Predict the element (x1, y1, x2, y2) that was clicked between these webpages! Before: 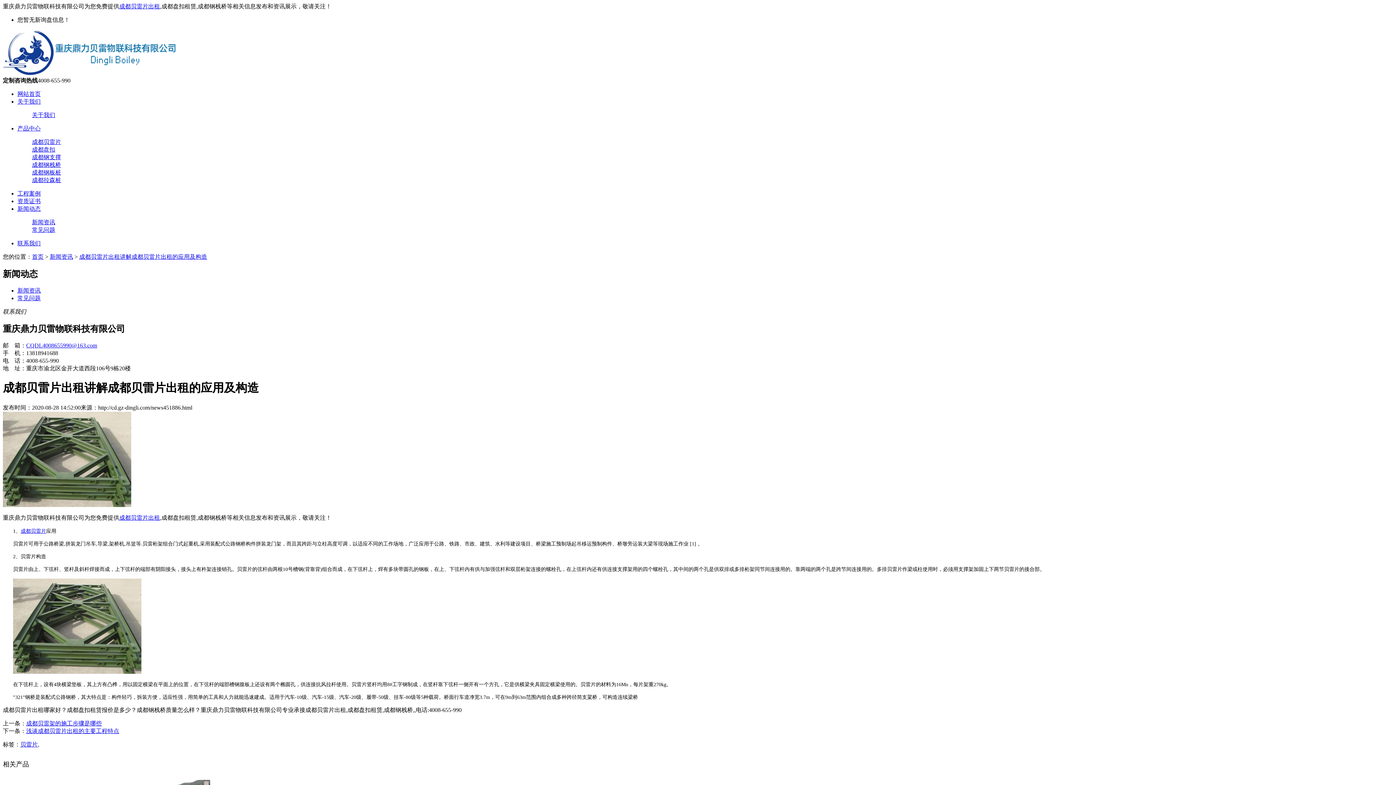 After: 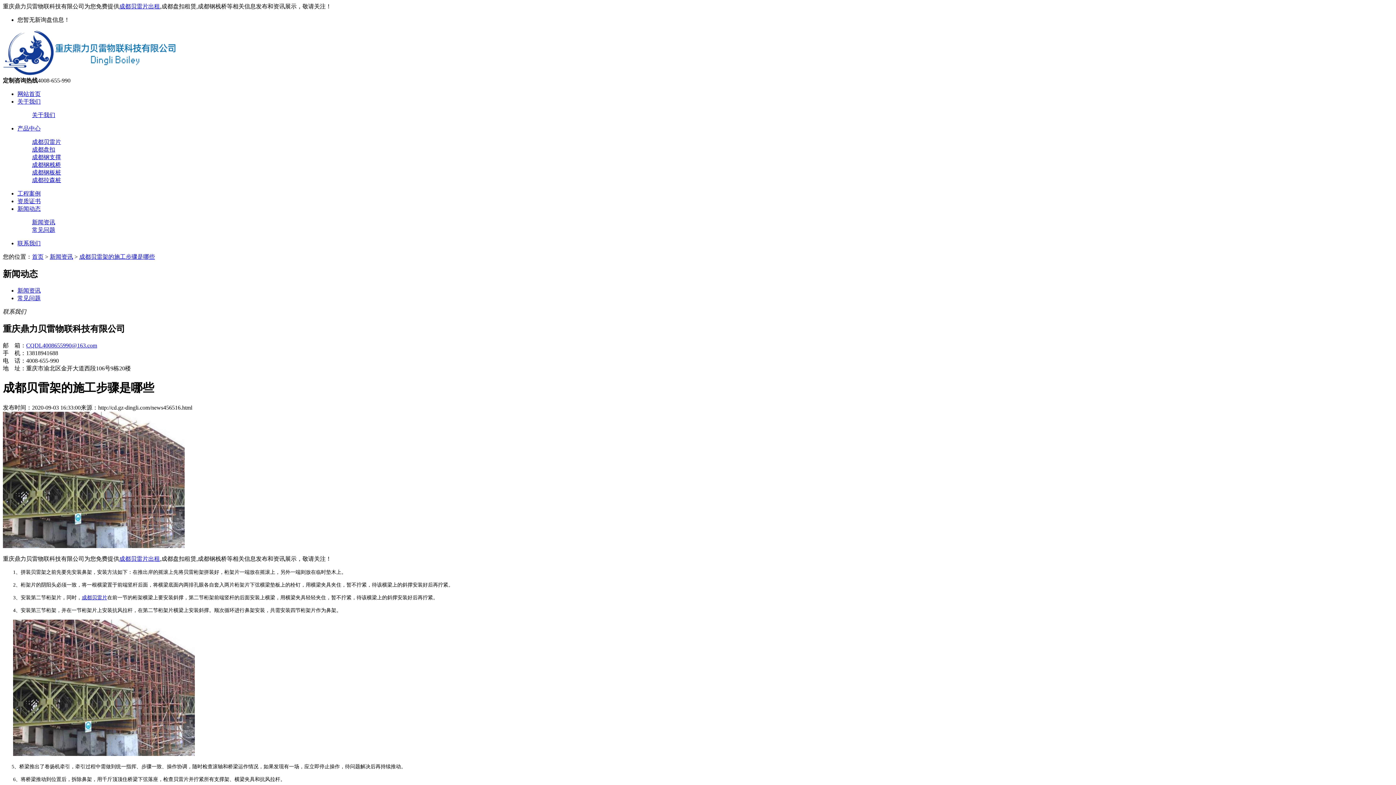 Action: label: 成都贝雷架的施工步骤是哪些 bbox: (26, 720, 101, 726)